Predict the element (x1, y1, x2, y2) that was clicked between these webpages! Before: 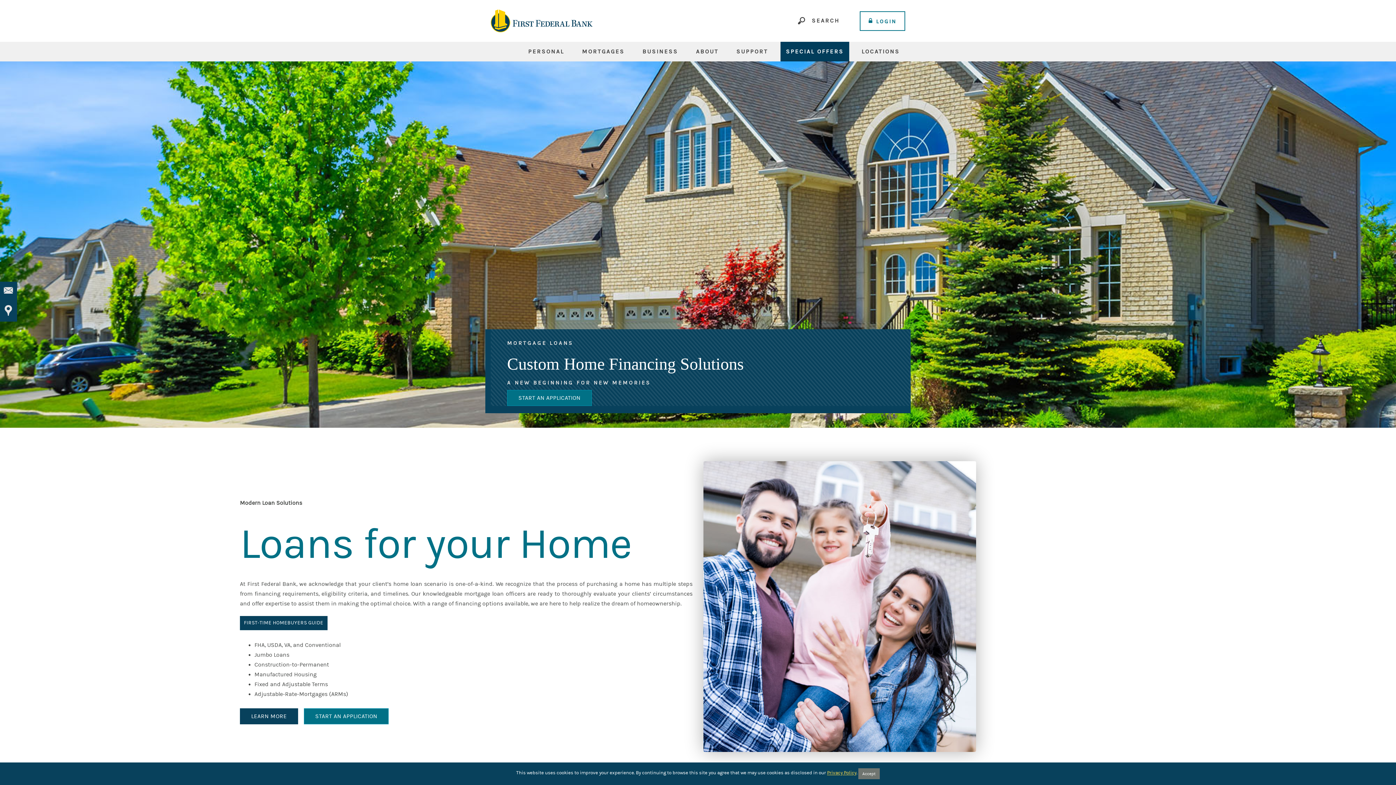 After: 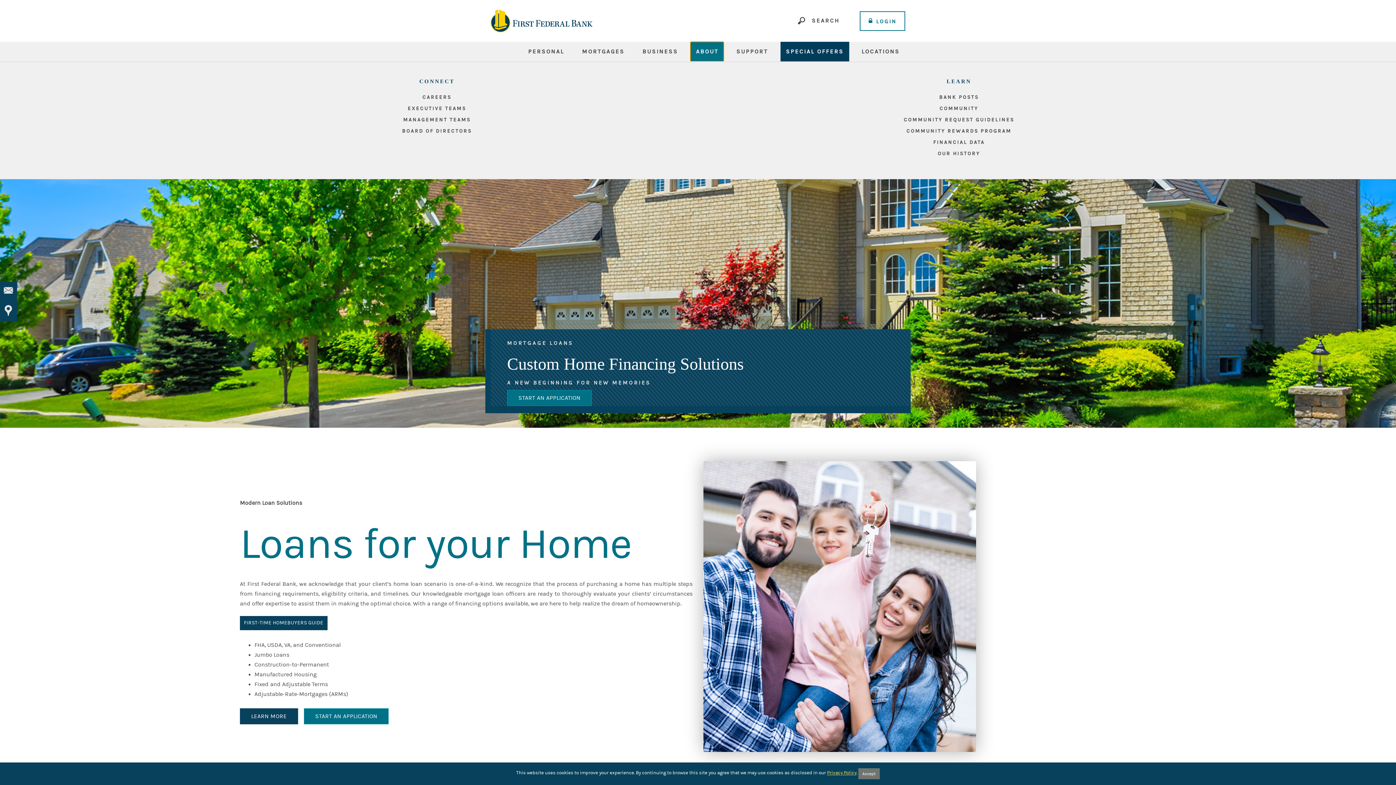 Action: label: ABOUT bbox: (690, 41, 724, 61)